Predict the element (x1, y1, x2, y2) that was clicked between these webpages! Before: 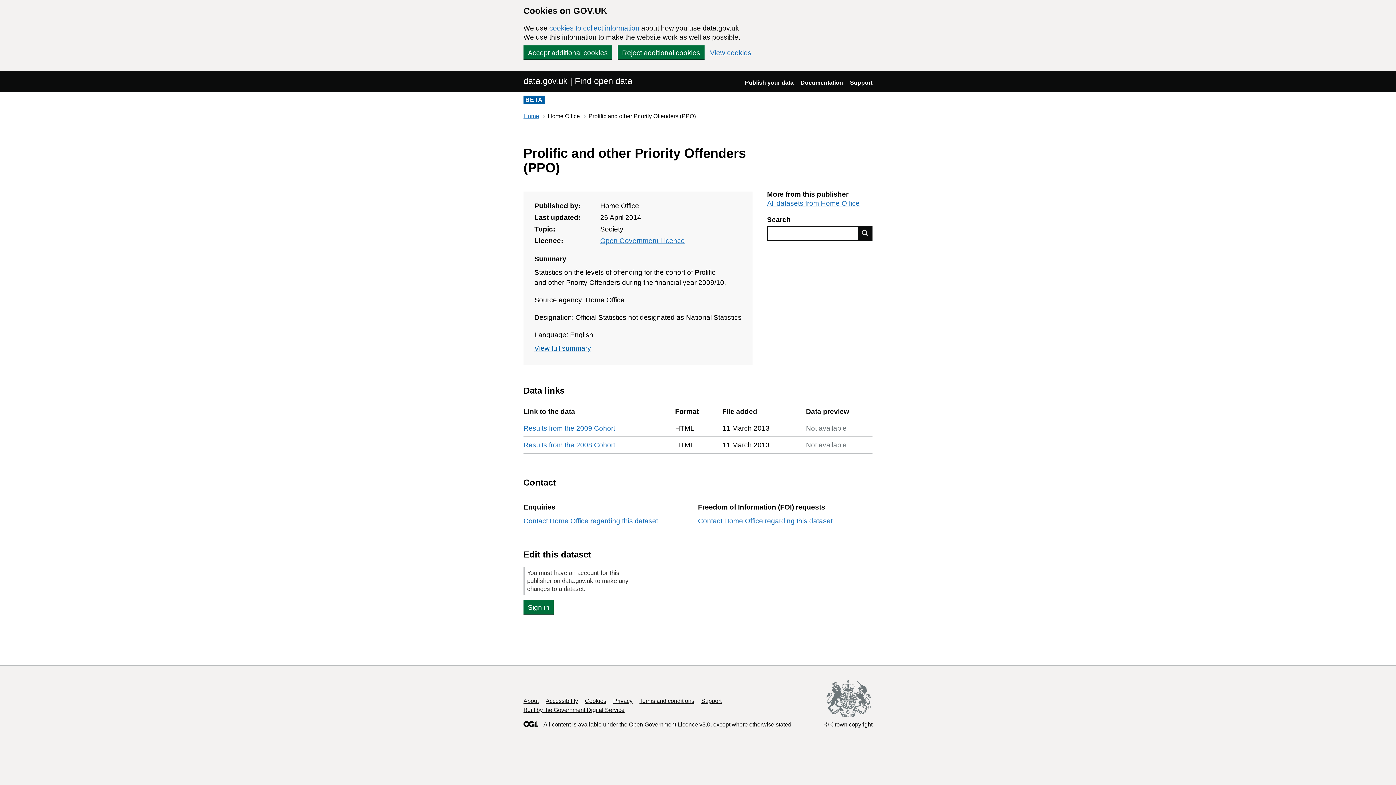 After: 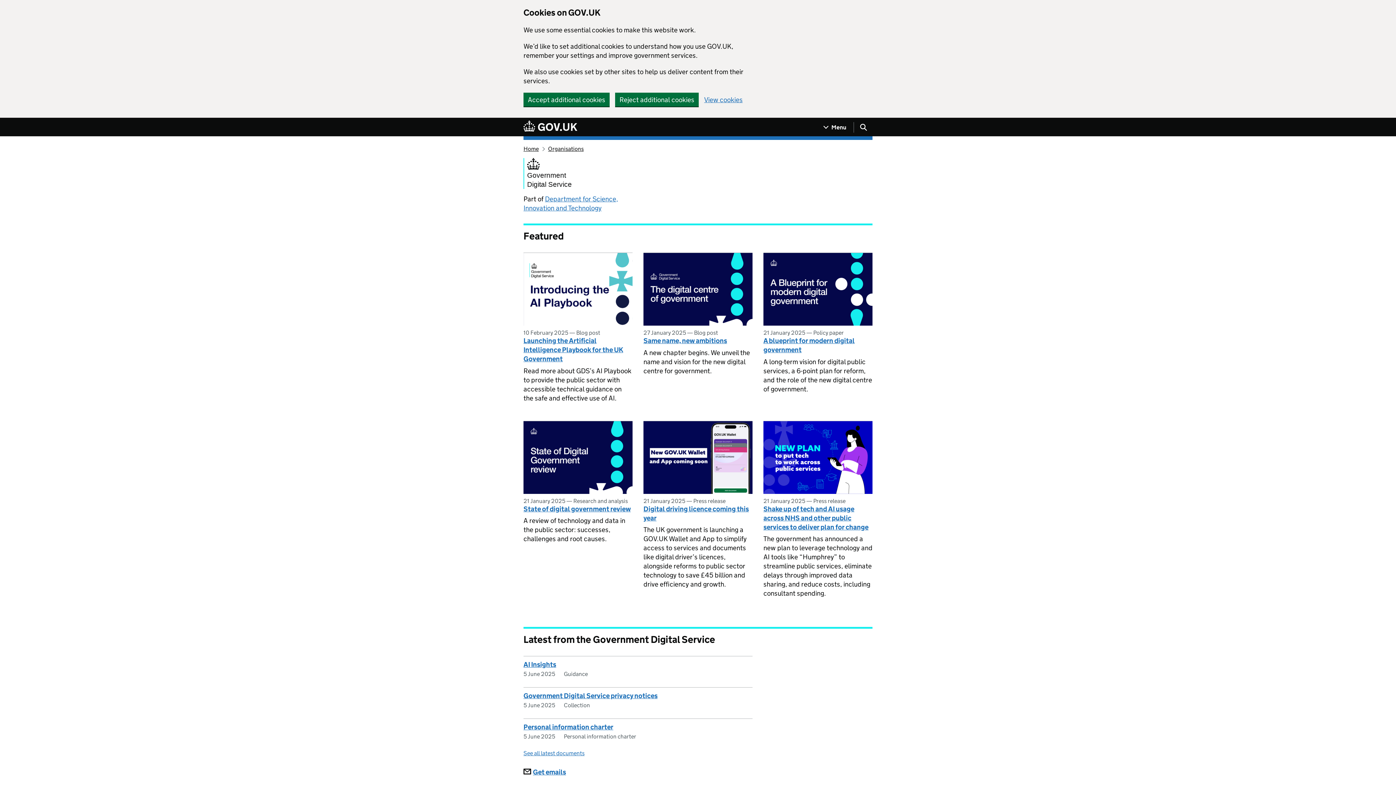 Action: label: Built by the Government Digital Service bbox: (523, 707, 624, 713)